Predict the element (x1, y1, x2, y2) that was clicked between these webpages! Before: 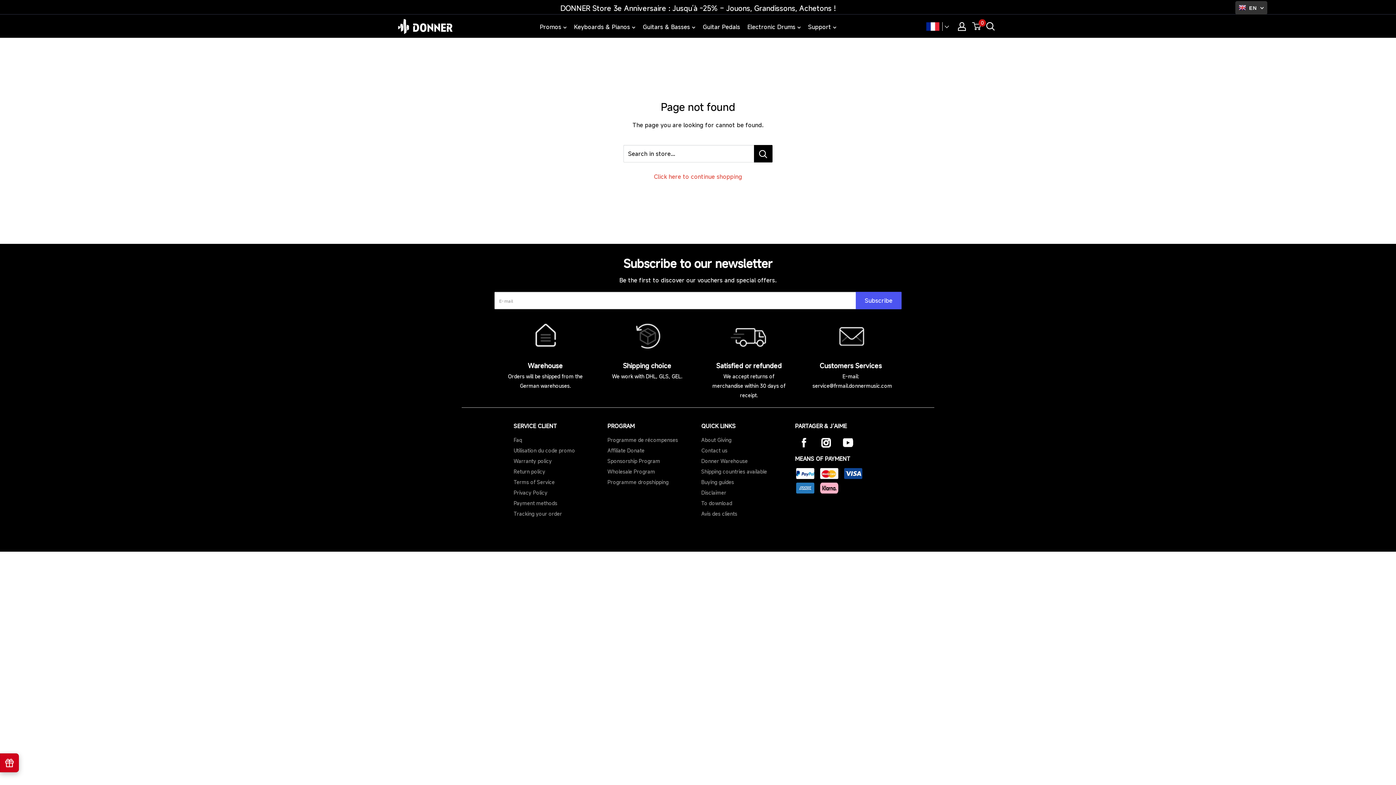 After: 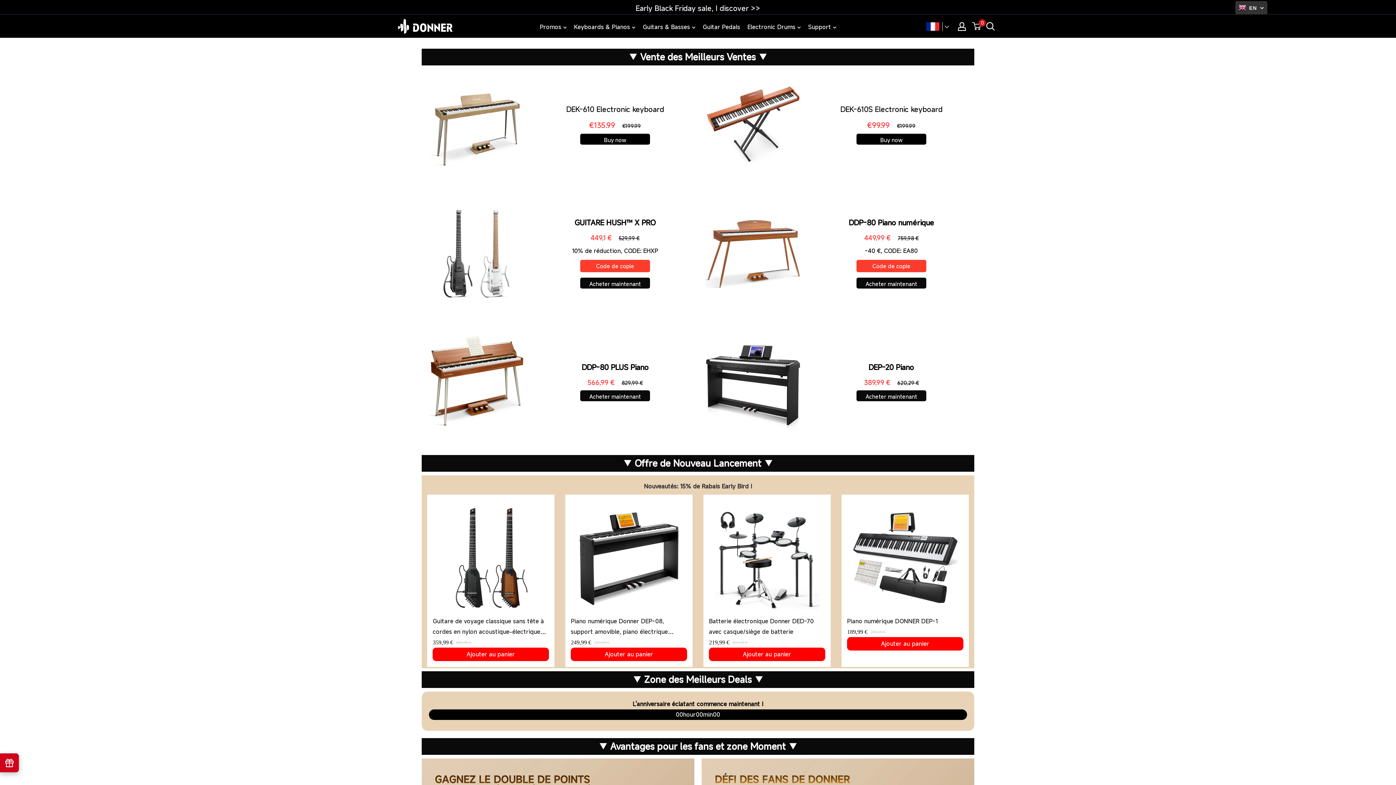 Action: bbox: (407, 0, 989, 16) label: DONNER Store 3e Anniversaire : Jusqu’à -25% – Jouons, Grandissons, Achetons !